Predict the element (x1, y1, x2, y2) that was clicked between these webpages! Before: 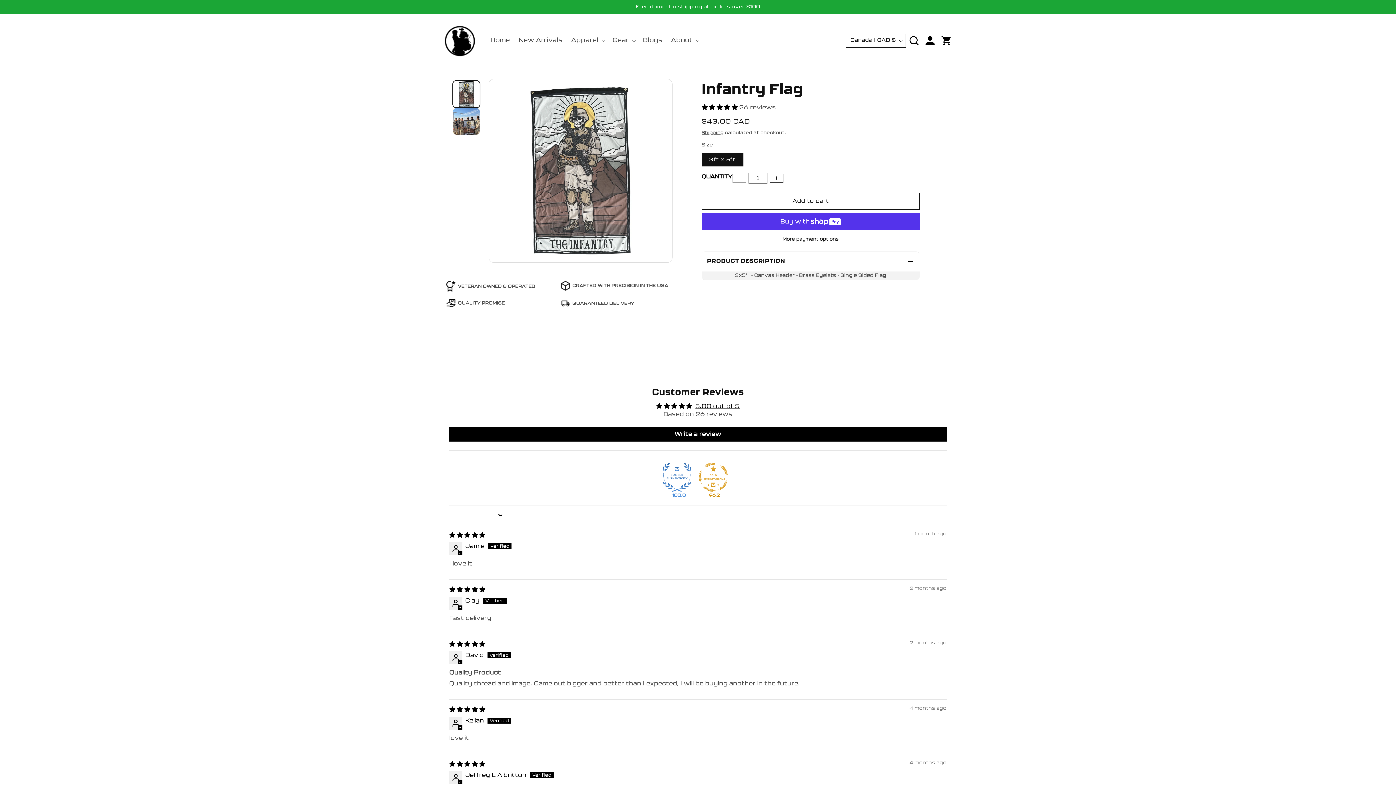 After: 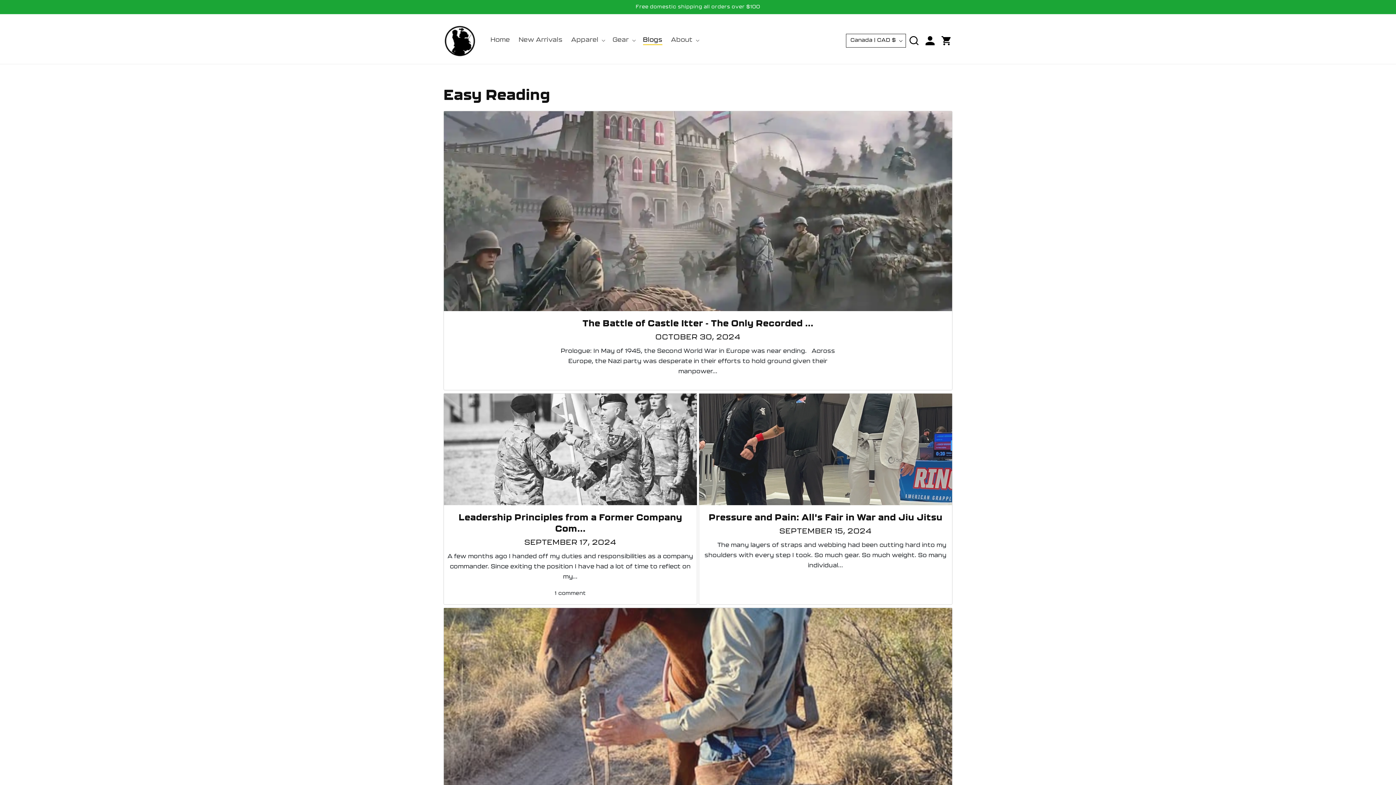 Action: label: Blogs bbox: (638, 32, 666, 48)